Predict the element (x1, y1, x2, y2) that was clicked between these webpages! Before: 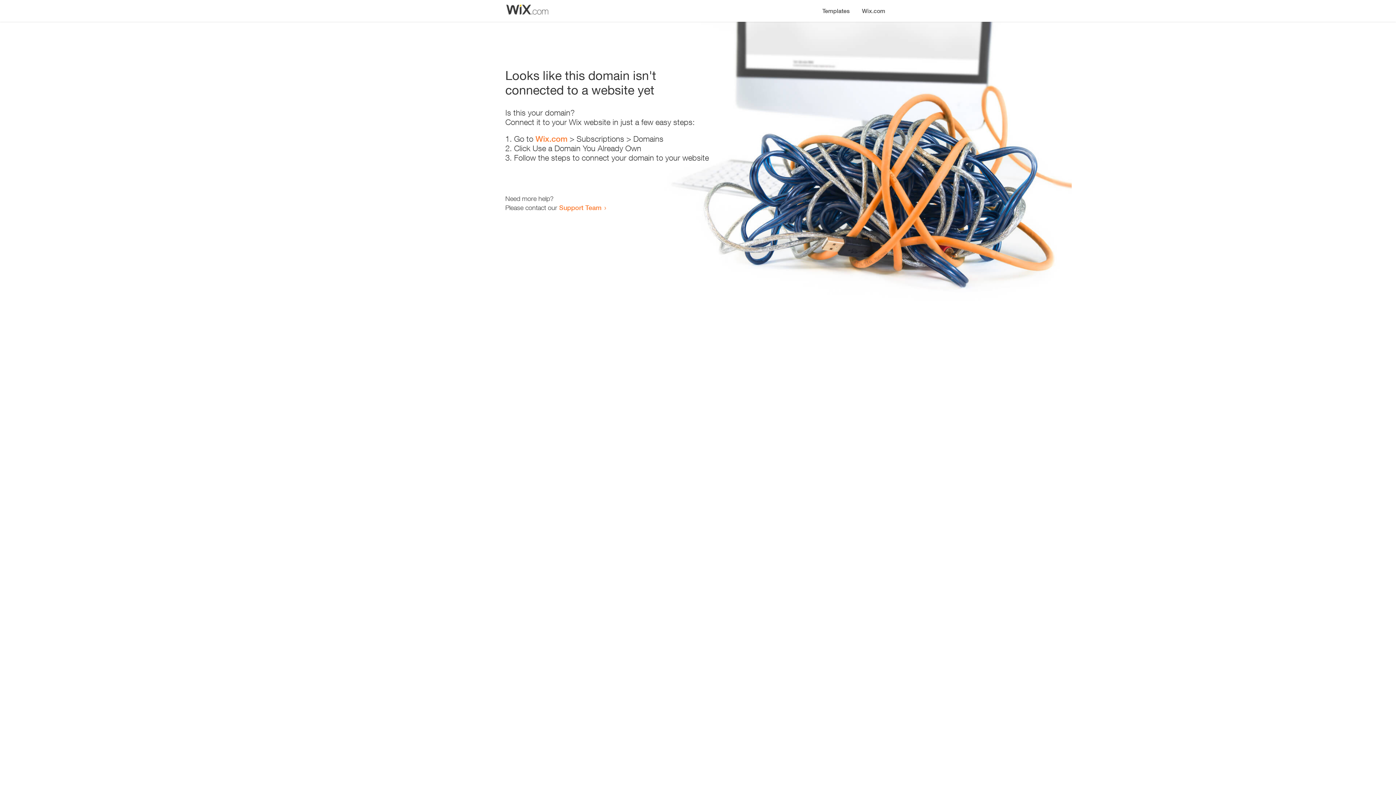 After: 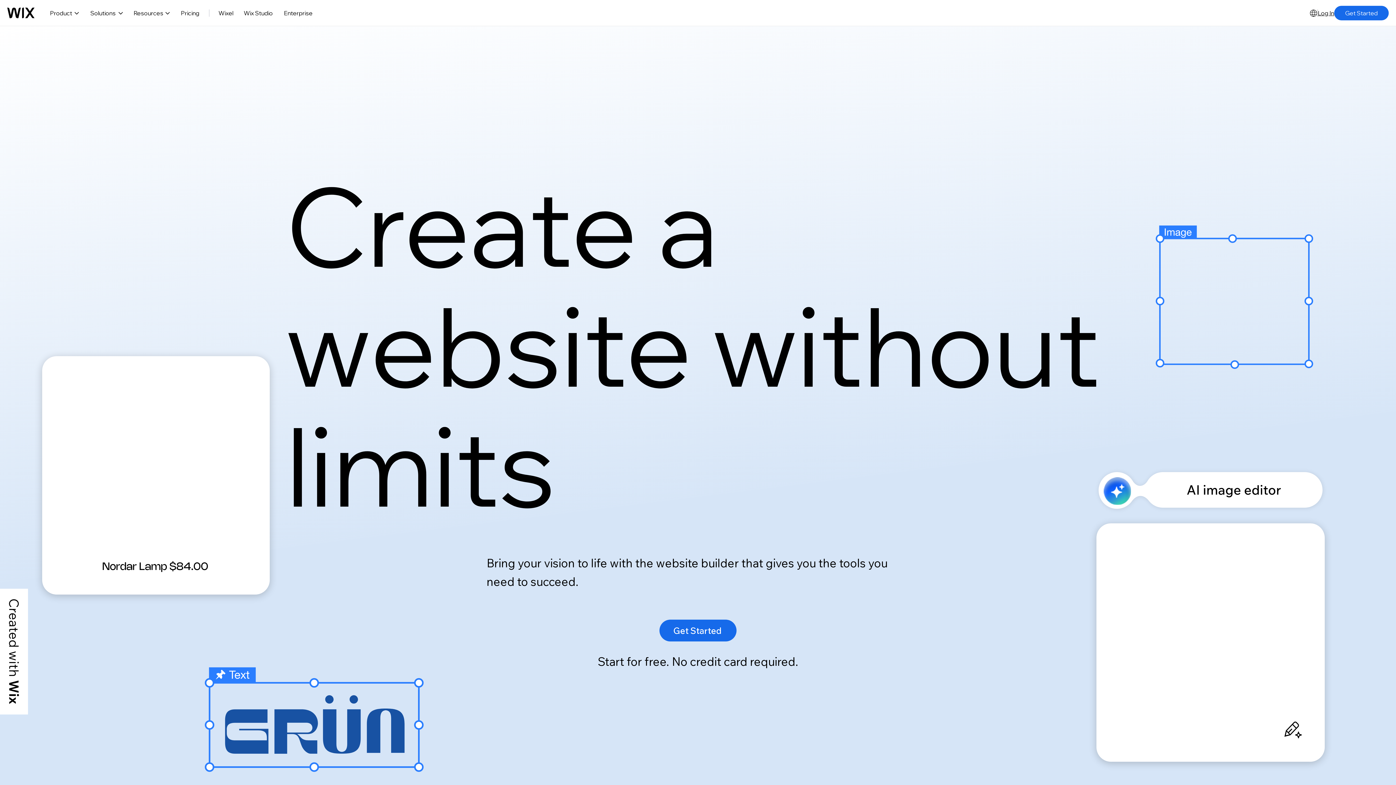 Action: label: Wix.com bbox: (856, 0, 890, 14)